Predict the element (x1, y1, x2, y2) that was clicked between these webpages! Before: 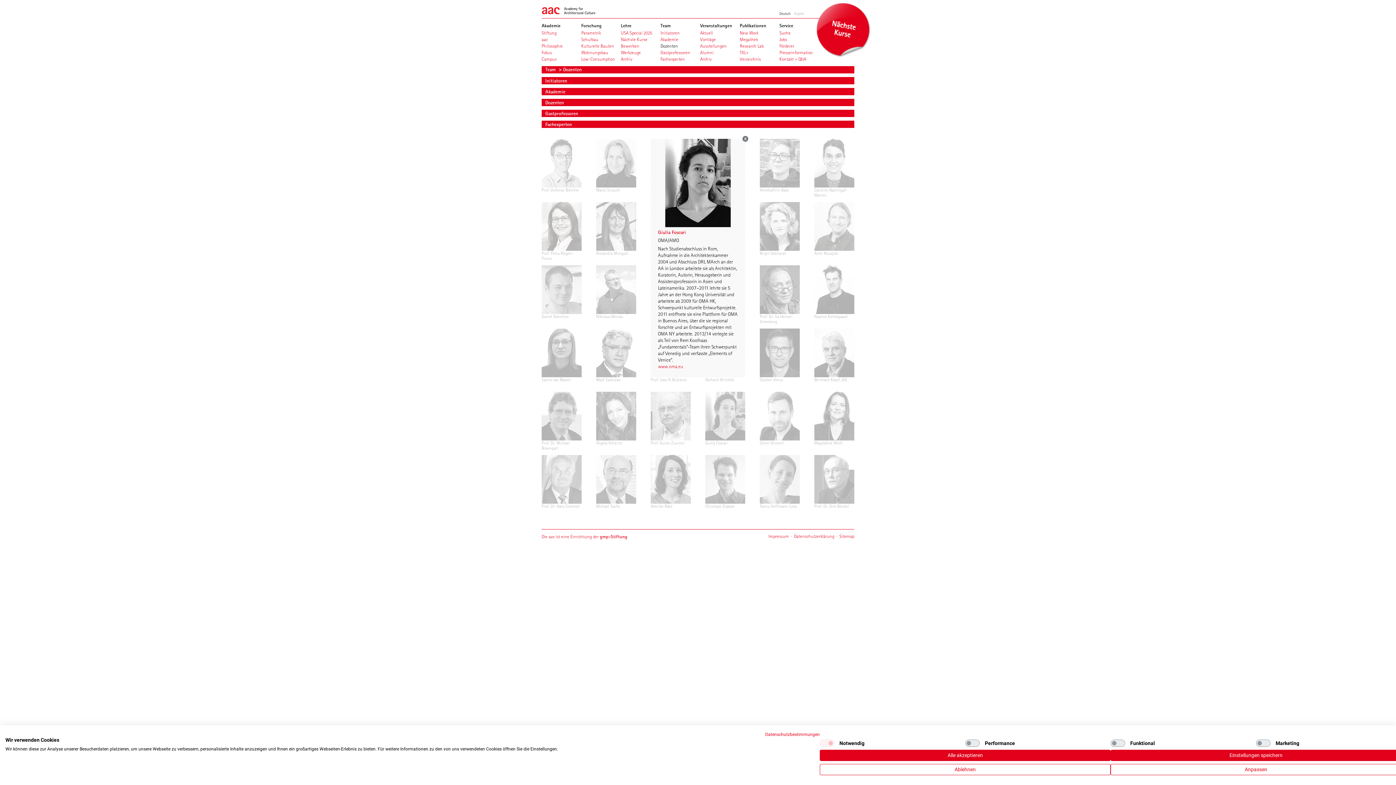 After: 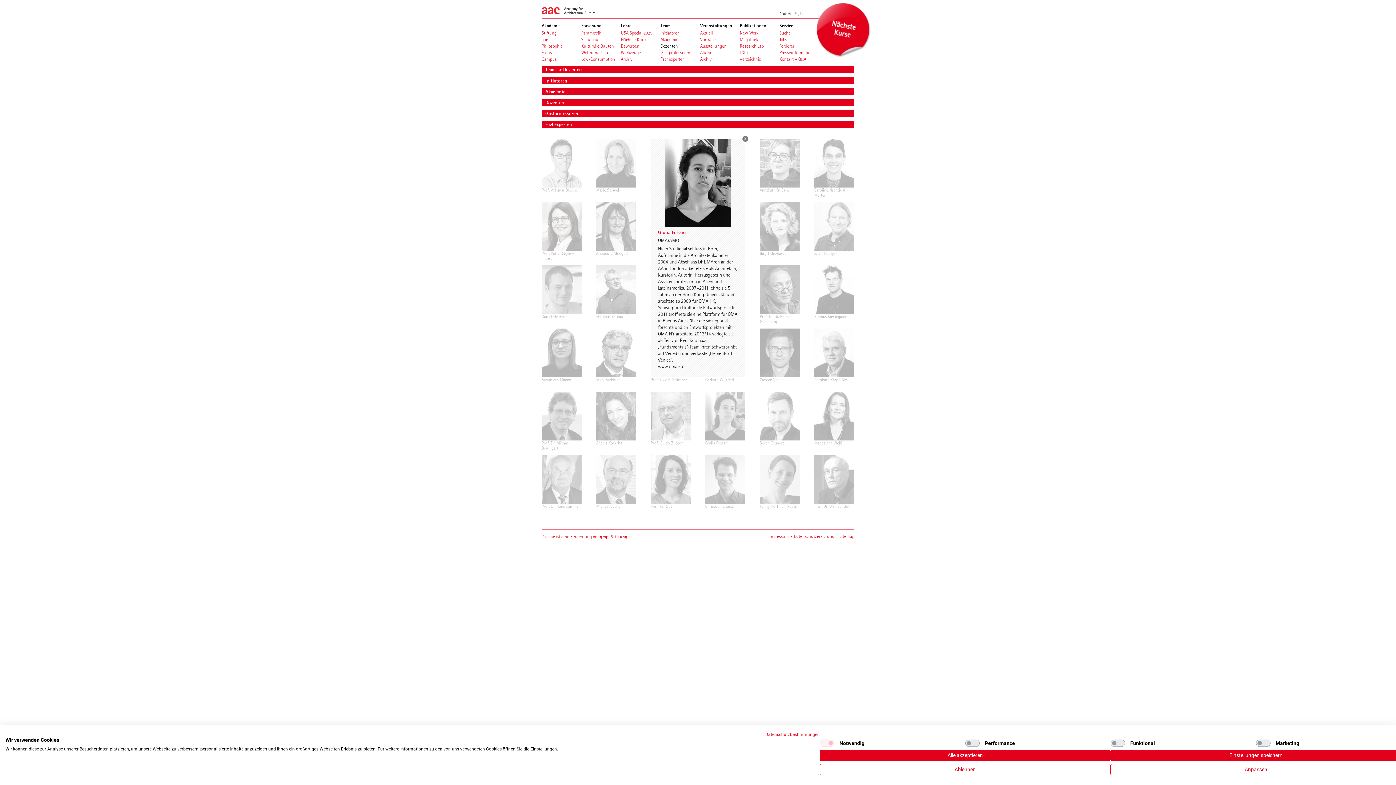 Action: label: www.oma.eu bbox: (658, 363, 683, 369)